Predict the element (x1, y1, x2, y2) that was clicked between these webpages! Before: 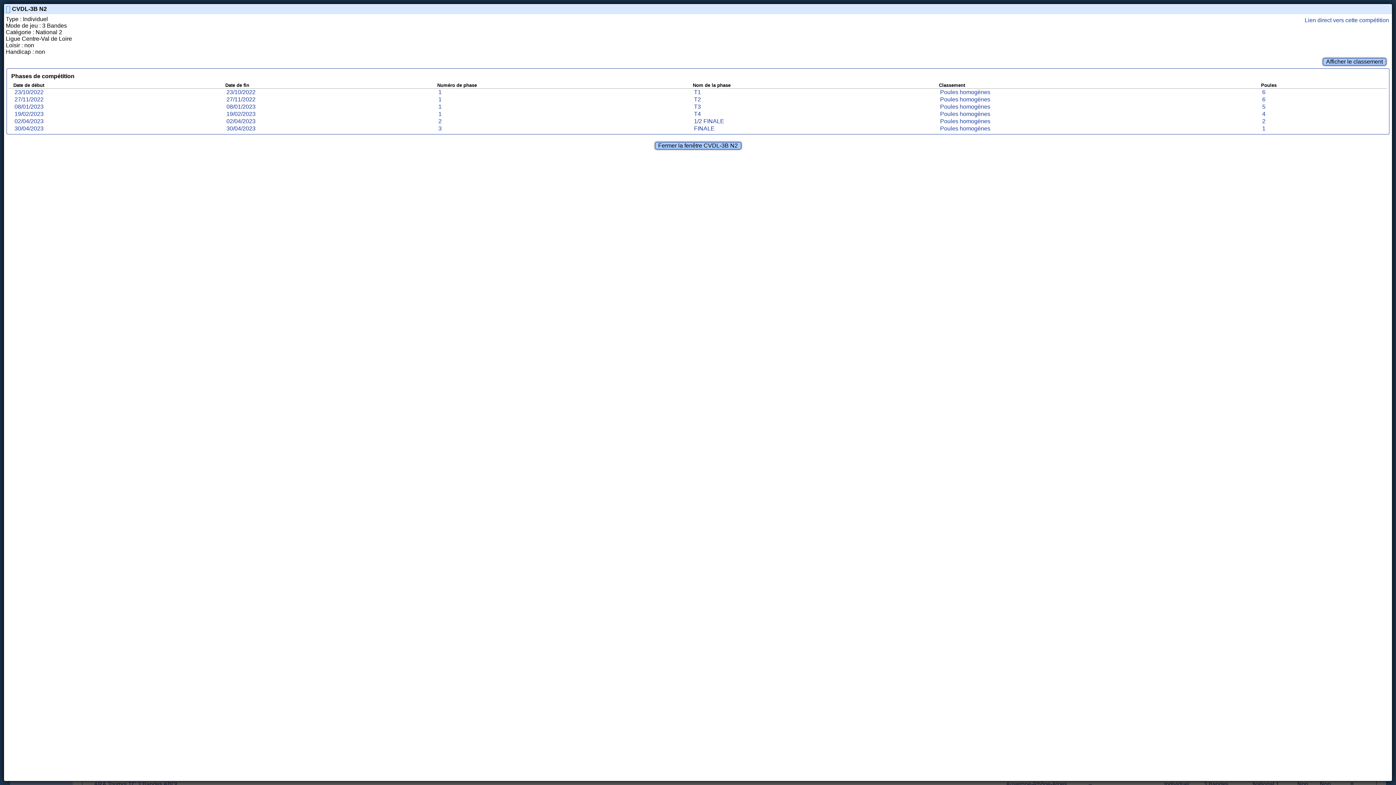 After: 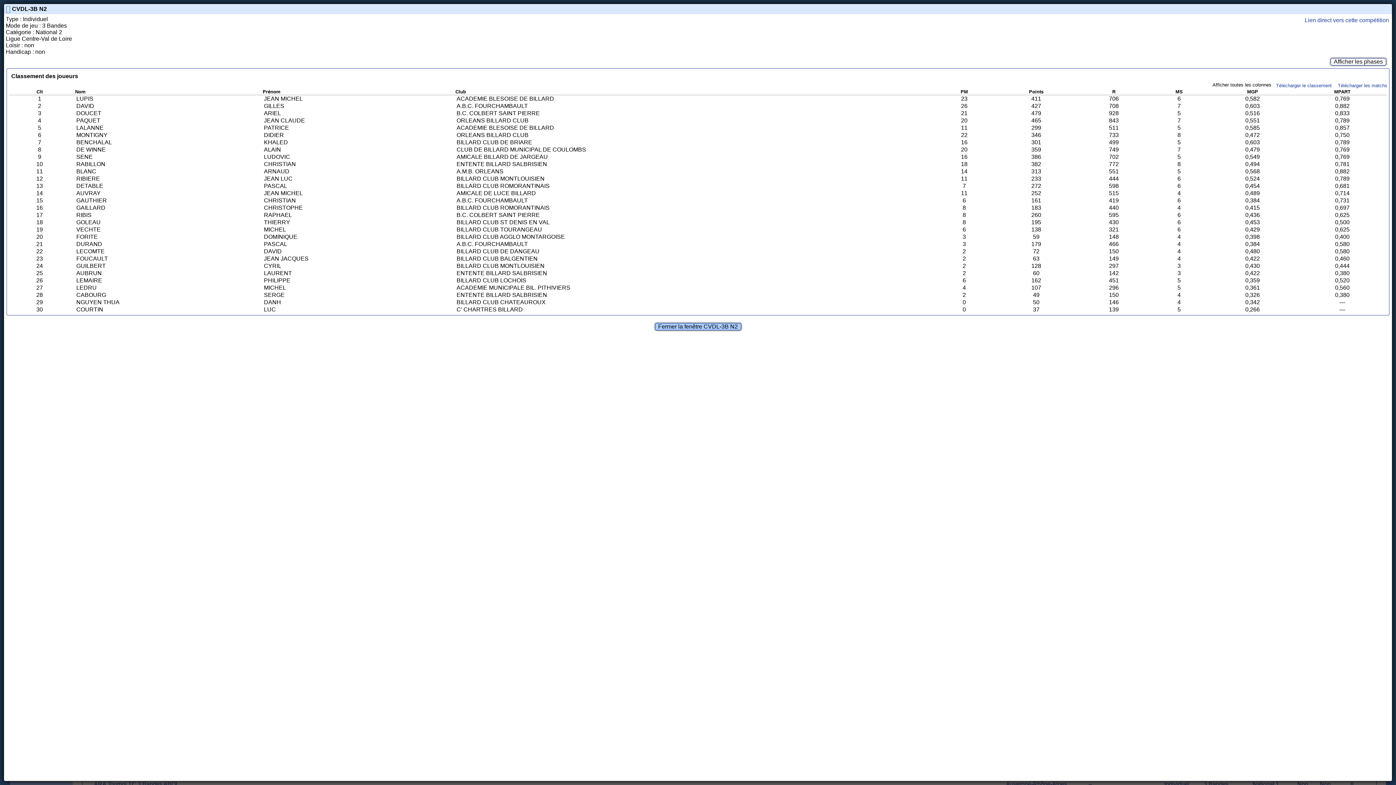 Action: bbox: (1323, 58, 1386, 65) label: Afficher le classement